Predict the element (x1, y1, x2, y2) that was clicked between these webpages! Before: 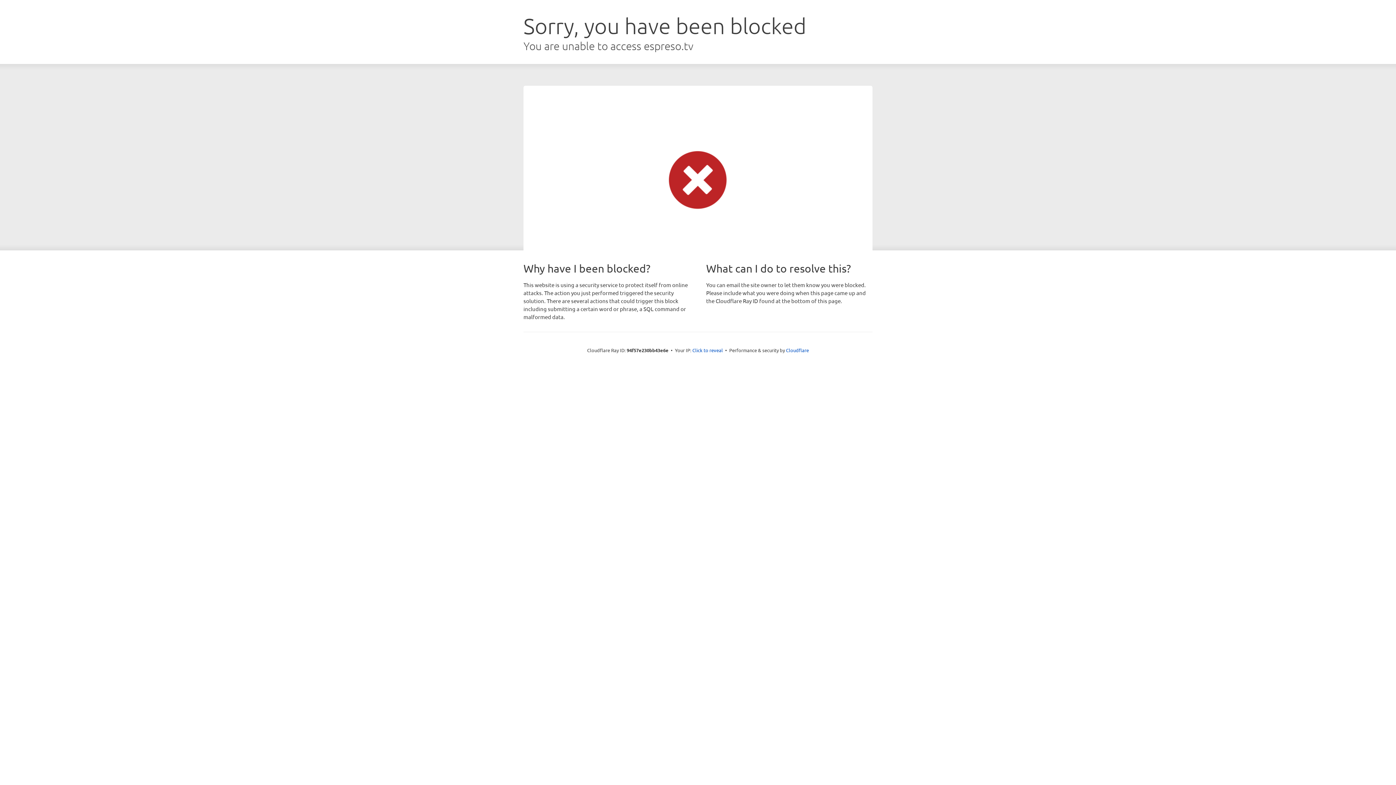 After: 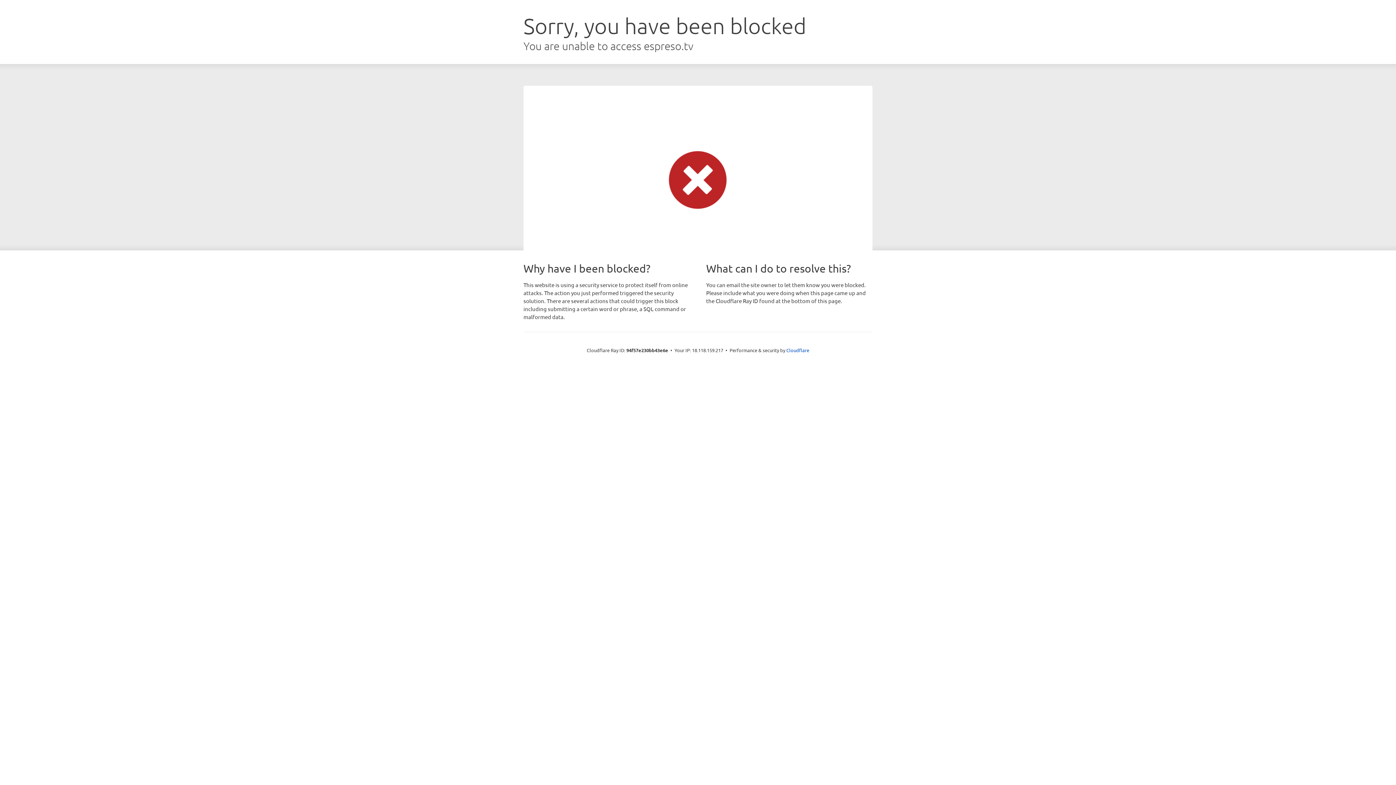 Action: bbox: (692, 346, 723, 353) label: Click to reveal